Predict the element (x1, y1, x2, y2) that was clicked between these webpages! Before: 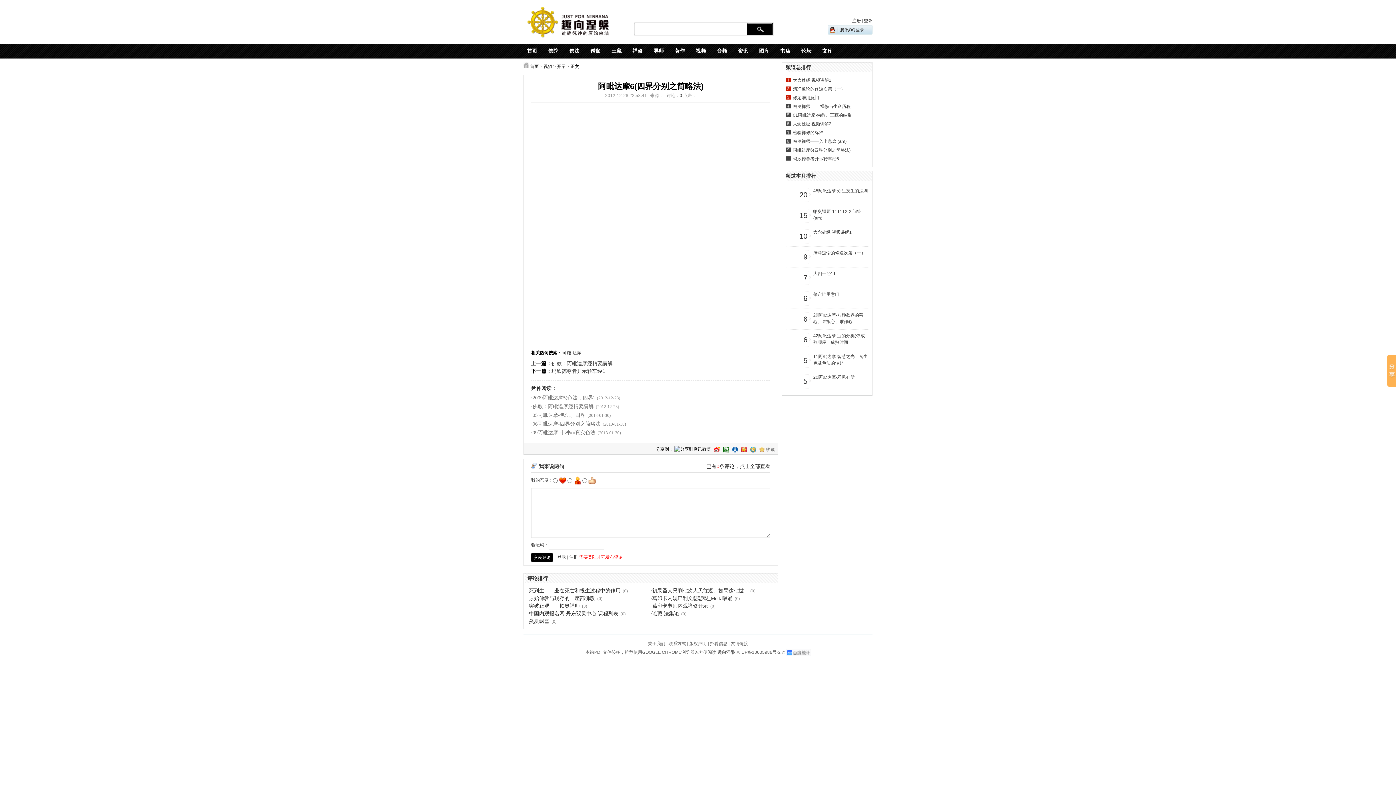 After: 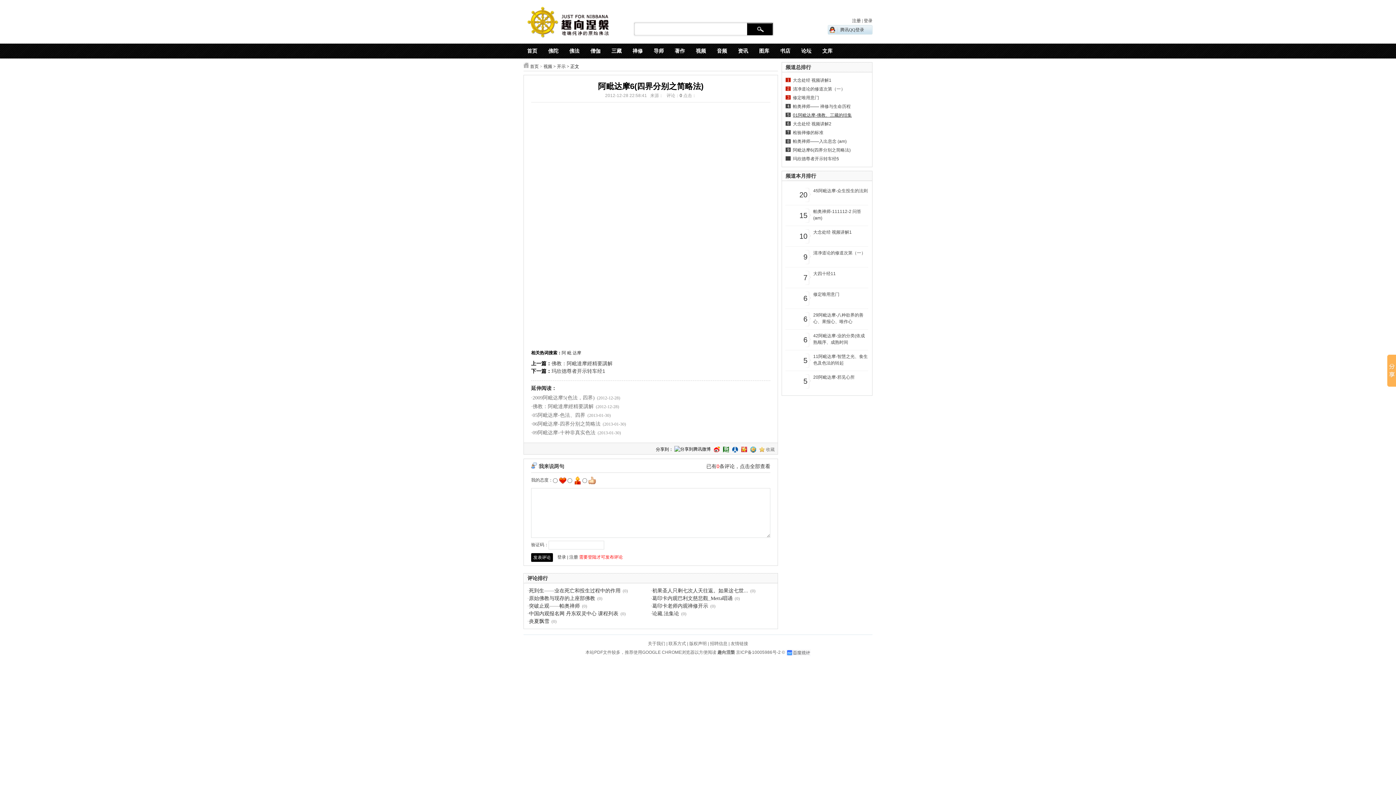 Action: bbox: (793, 112, 852, 117) label: 01阿毗达摩-佛教、三藏的结集